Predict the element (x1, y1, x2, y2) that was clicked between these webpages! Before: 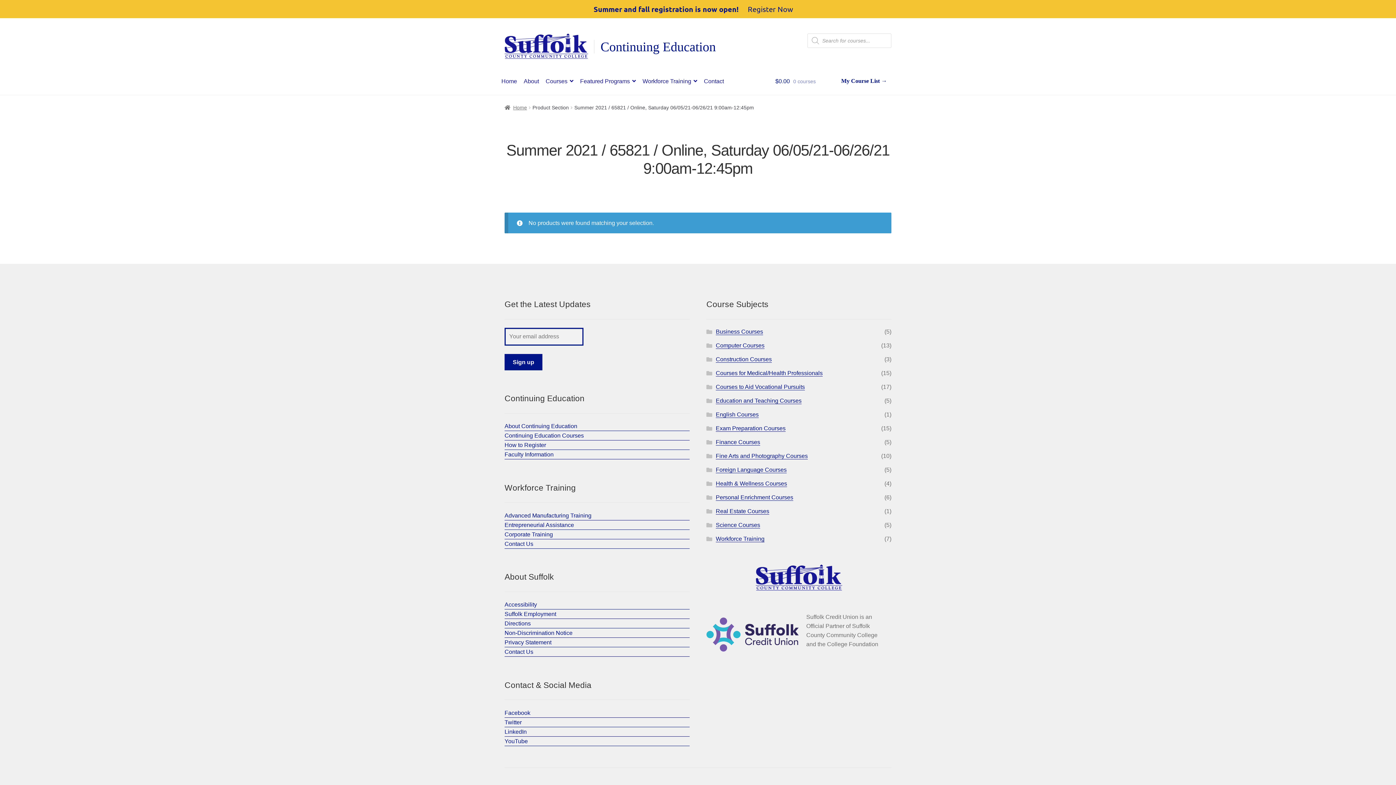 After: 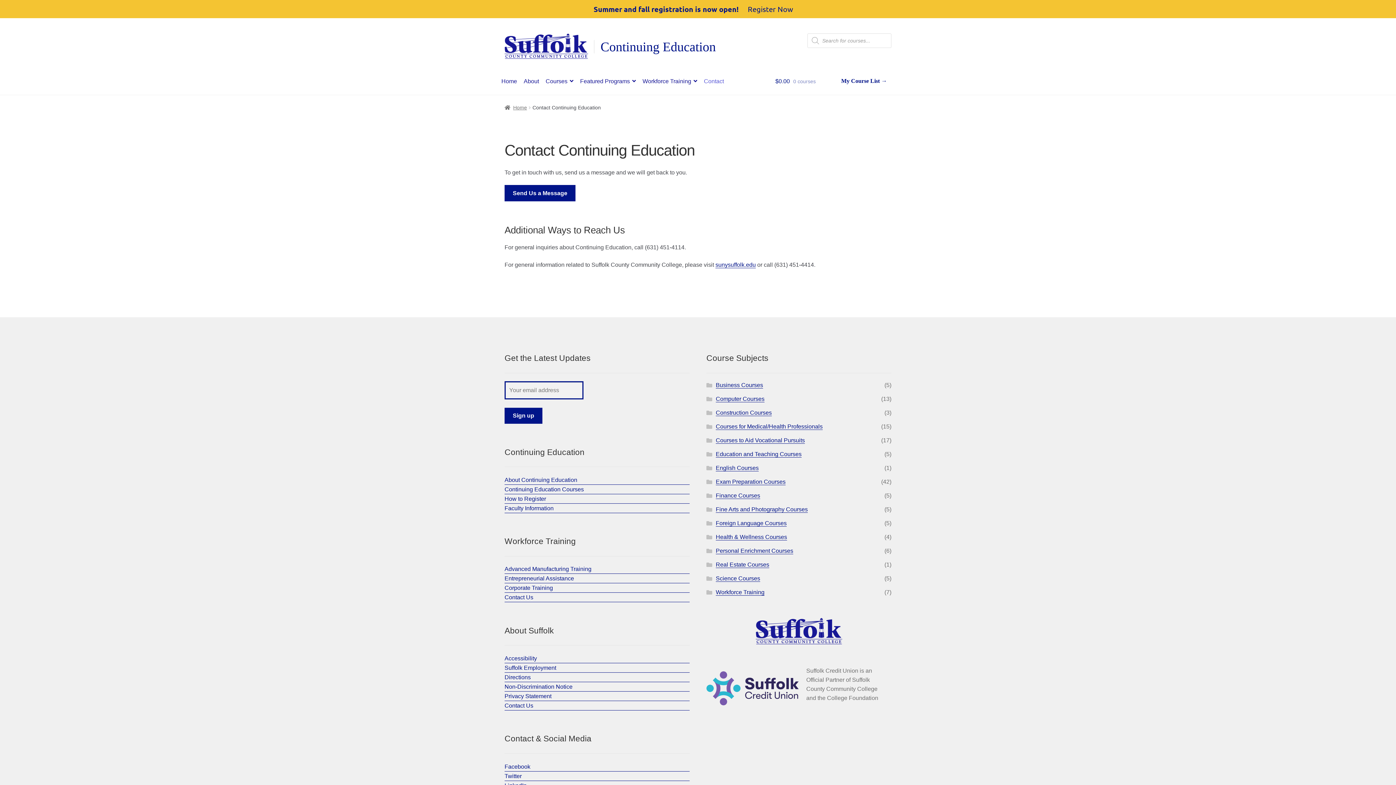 Action: bbox: (504, 647, 689, 657) label: Contact Us